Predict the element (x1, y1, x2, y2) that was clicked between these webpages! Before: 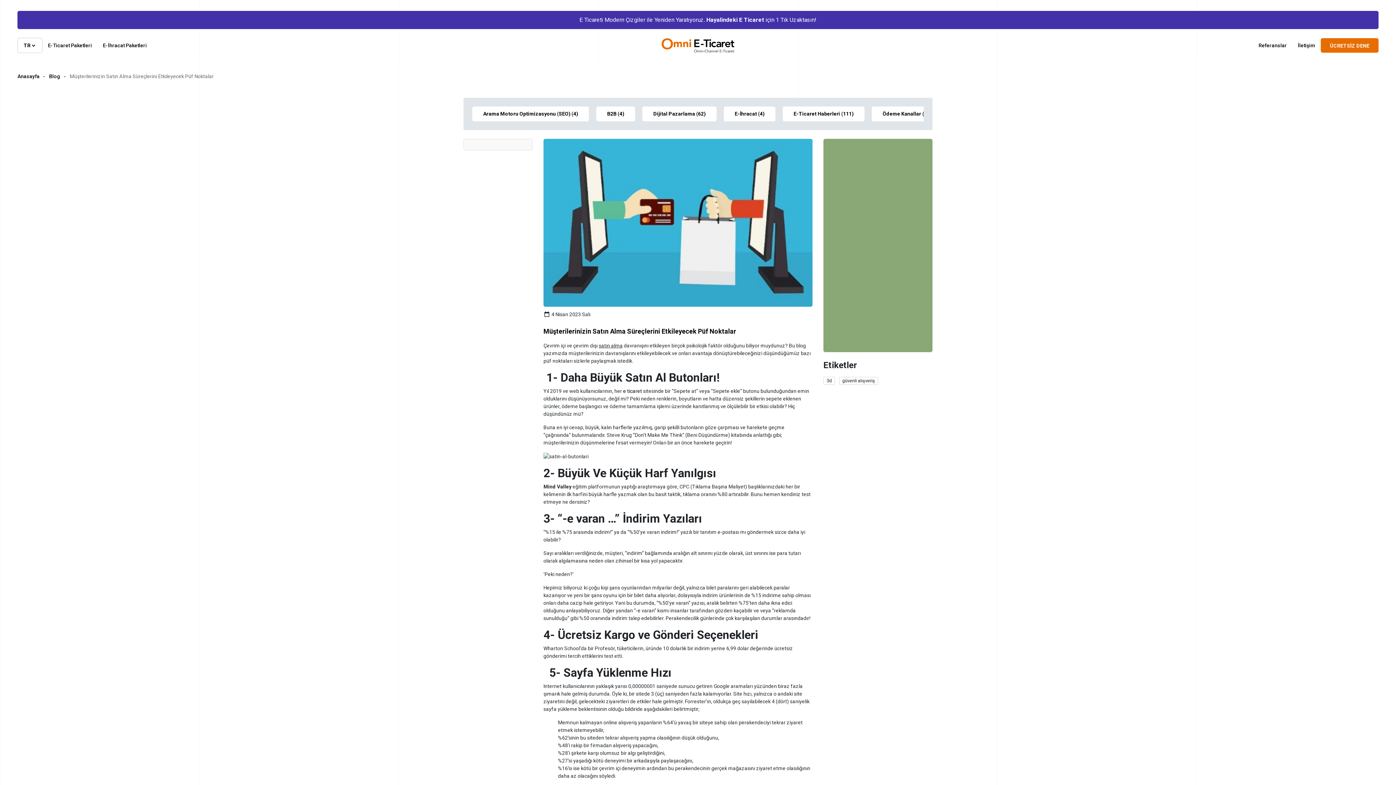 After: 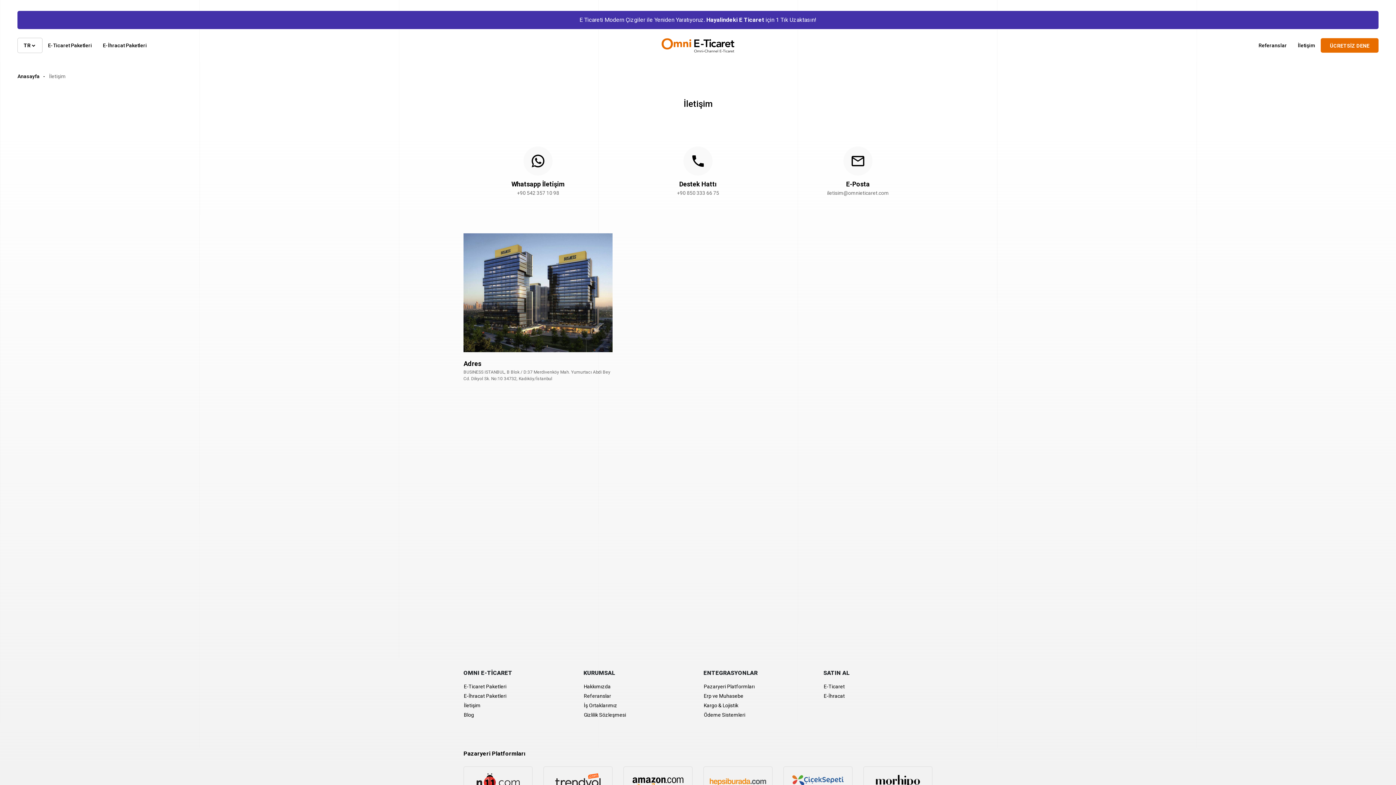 Action: bbox: (1298, 41, 1315, 49) label: İletişim